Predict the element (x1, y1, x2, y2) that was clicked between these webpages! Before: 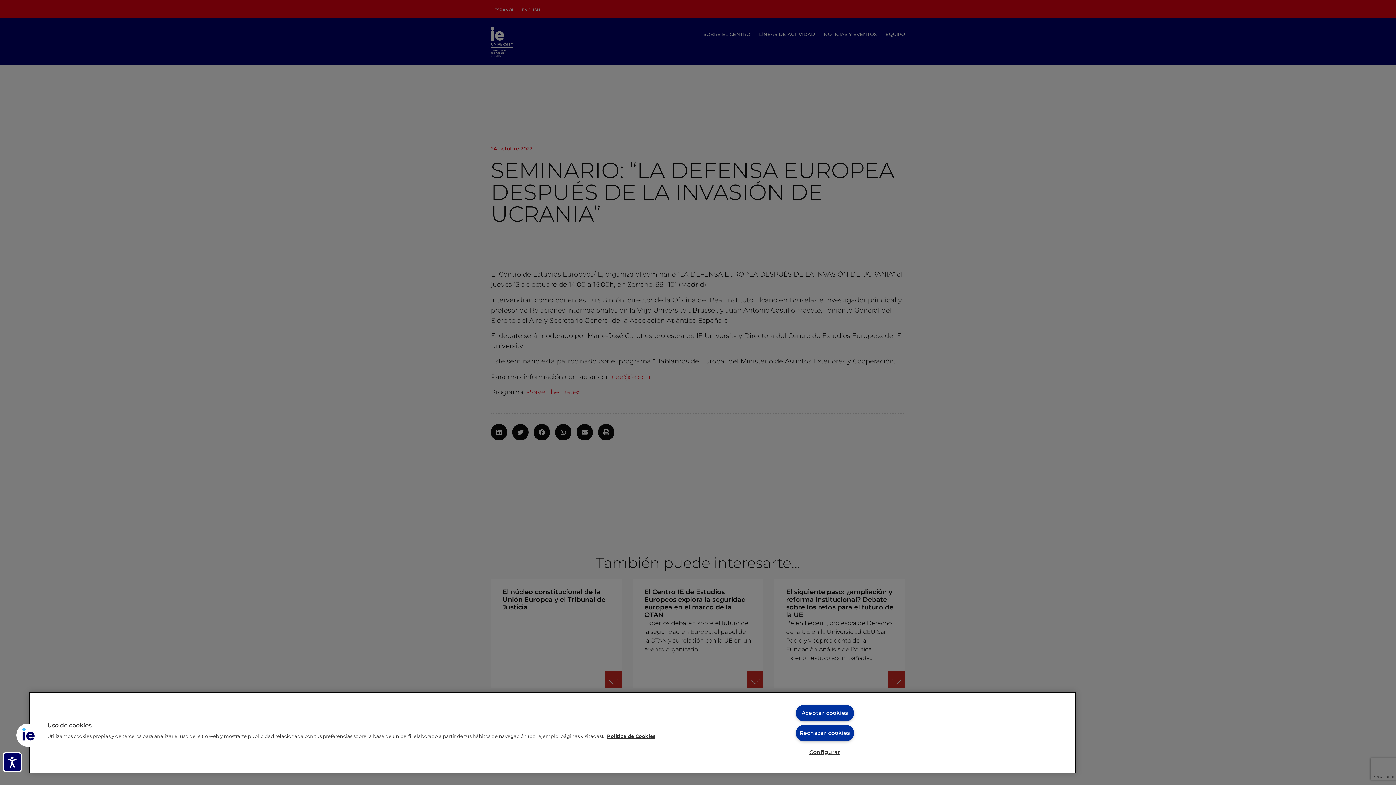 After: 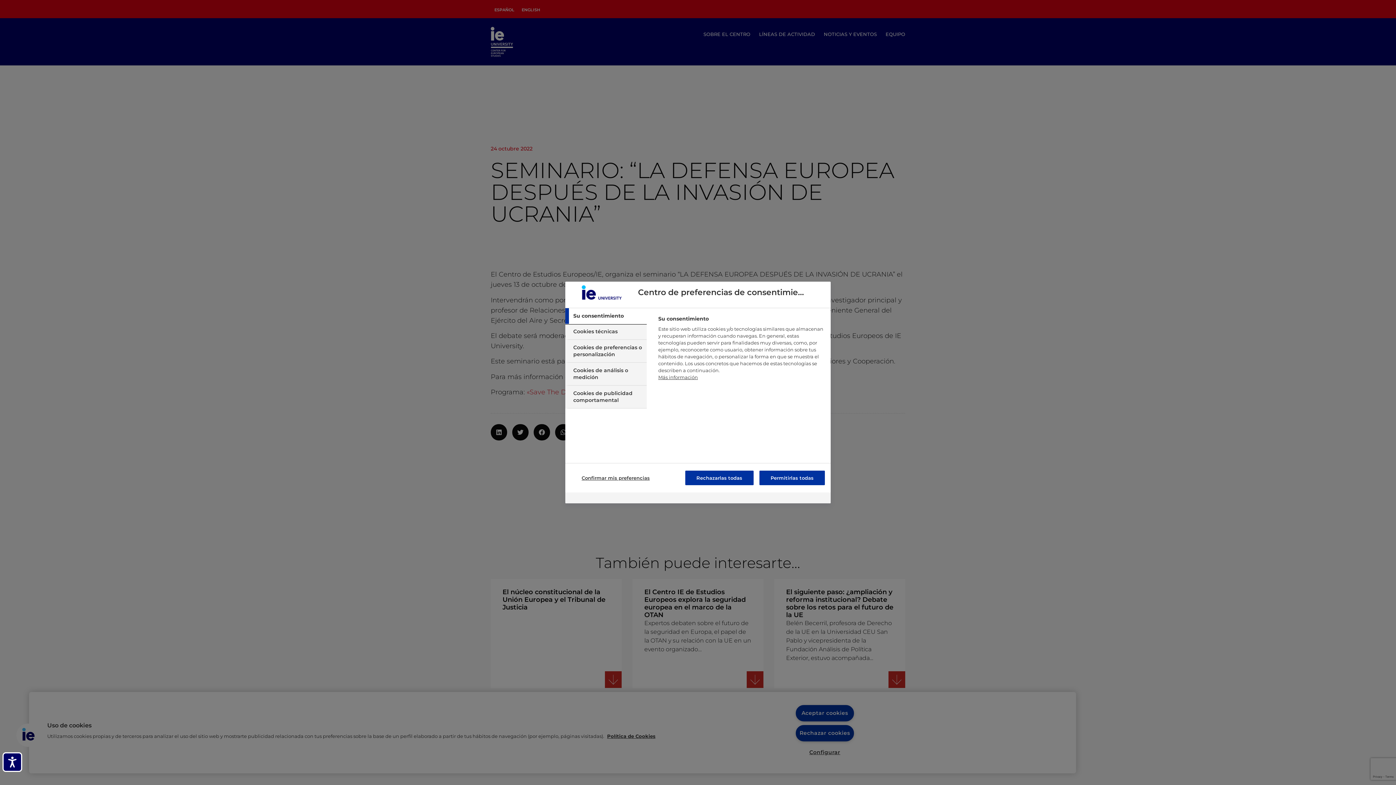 Action: label: Cookies bbox: (16, 723, 39, 747)